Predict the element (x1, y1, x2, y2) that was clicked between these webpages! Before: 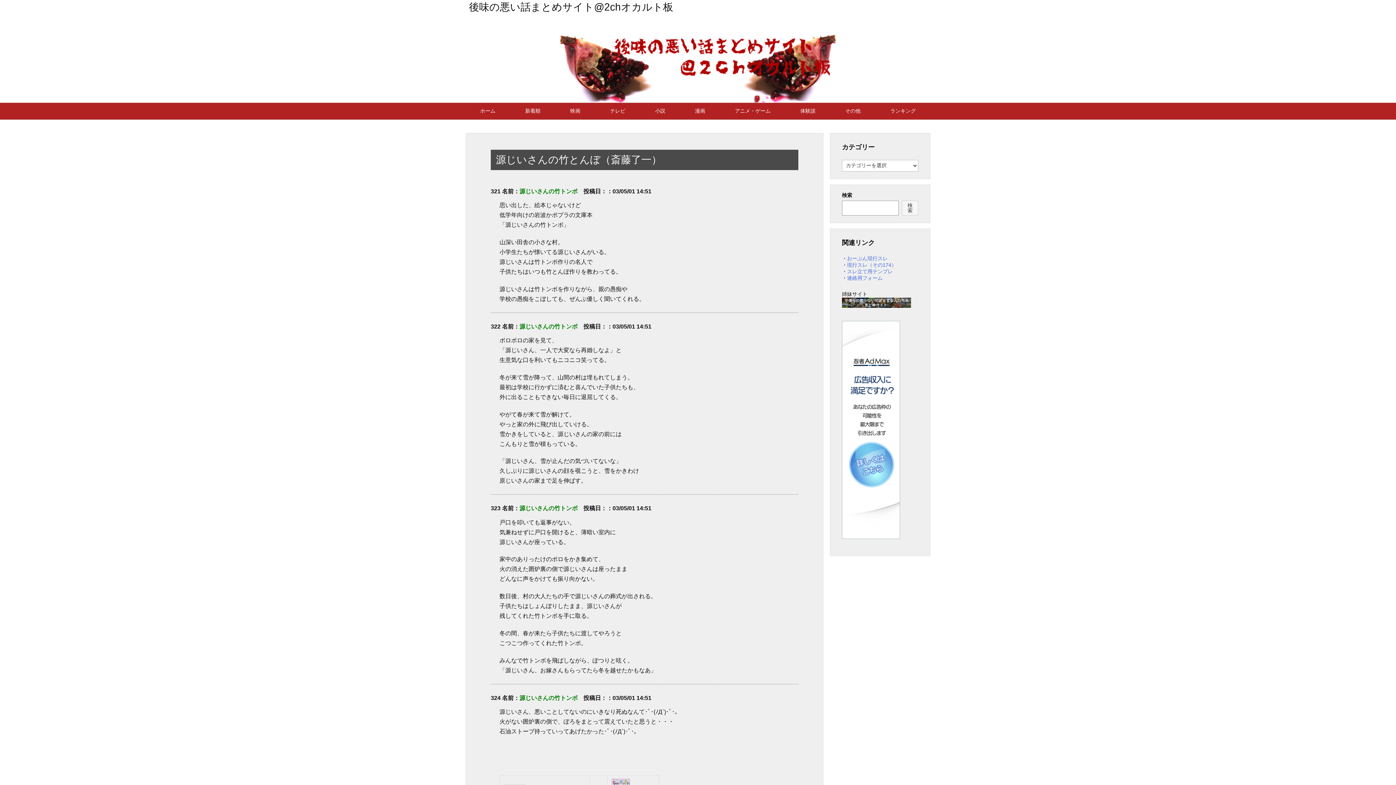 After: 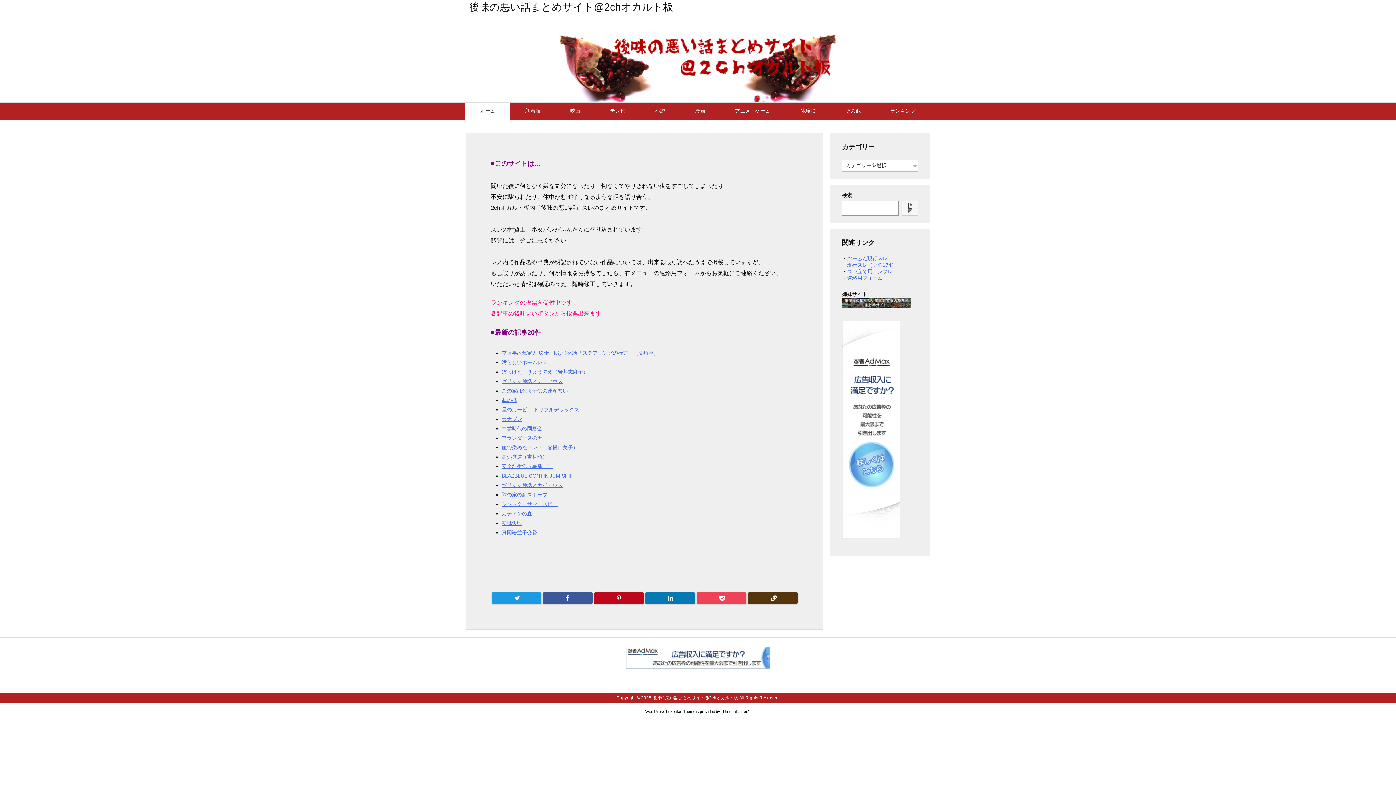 Action: bbox: (469, 1, 673, 12) label: 後味の悪い話まとめサイト@2chオカルト板